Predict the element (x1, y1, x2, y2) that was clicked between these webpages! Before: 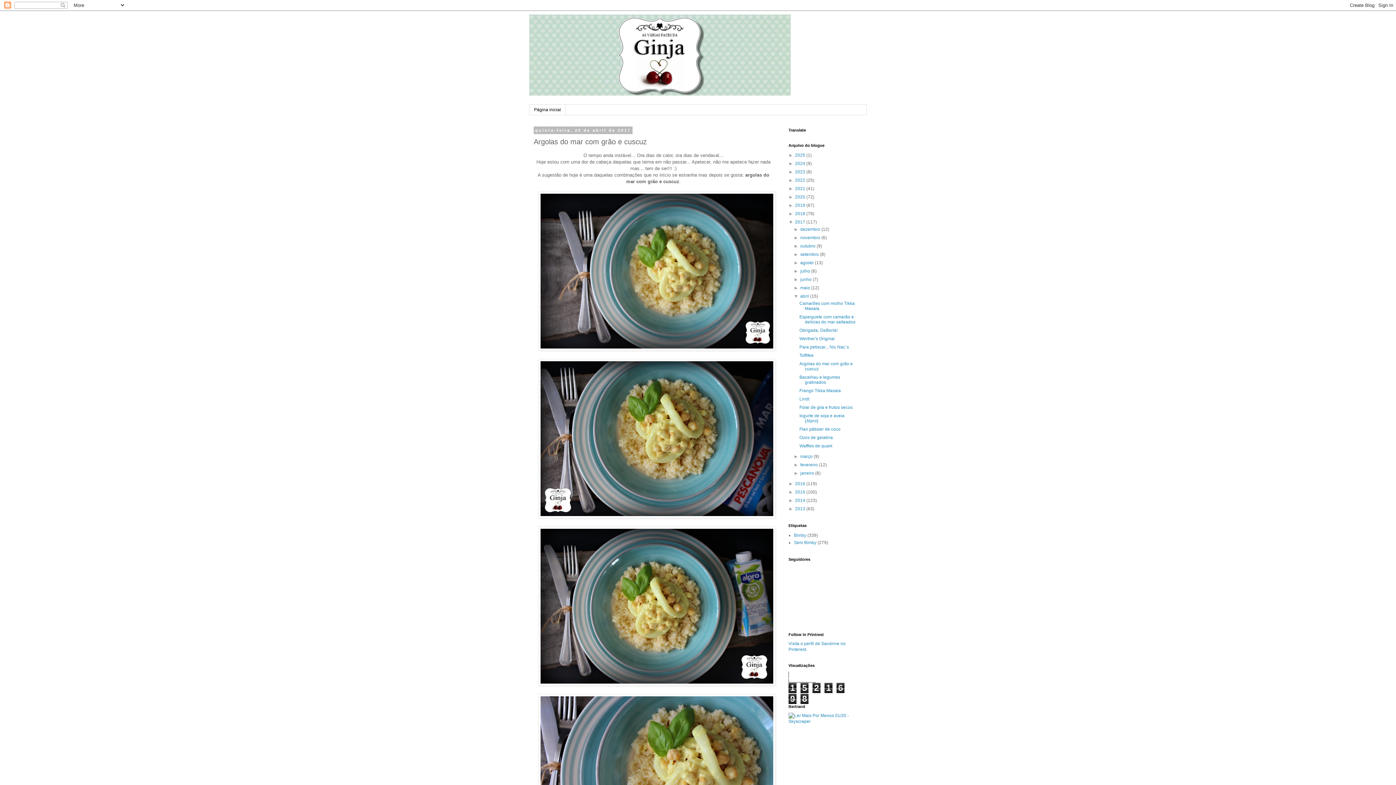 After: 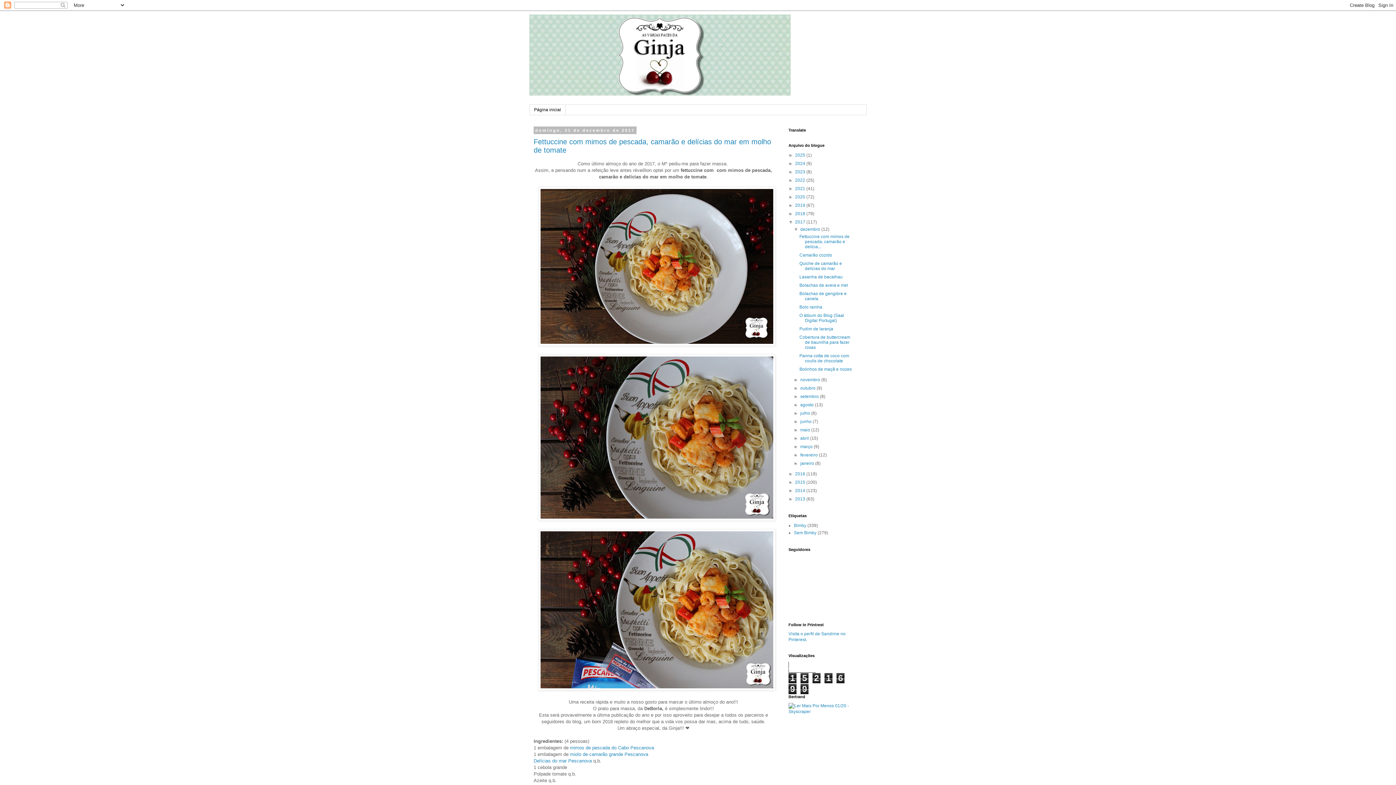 Action: bbox: (795, 219, 806, 224) label: 2017 